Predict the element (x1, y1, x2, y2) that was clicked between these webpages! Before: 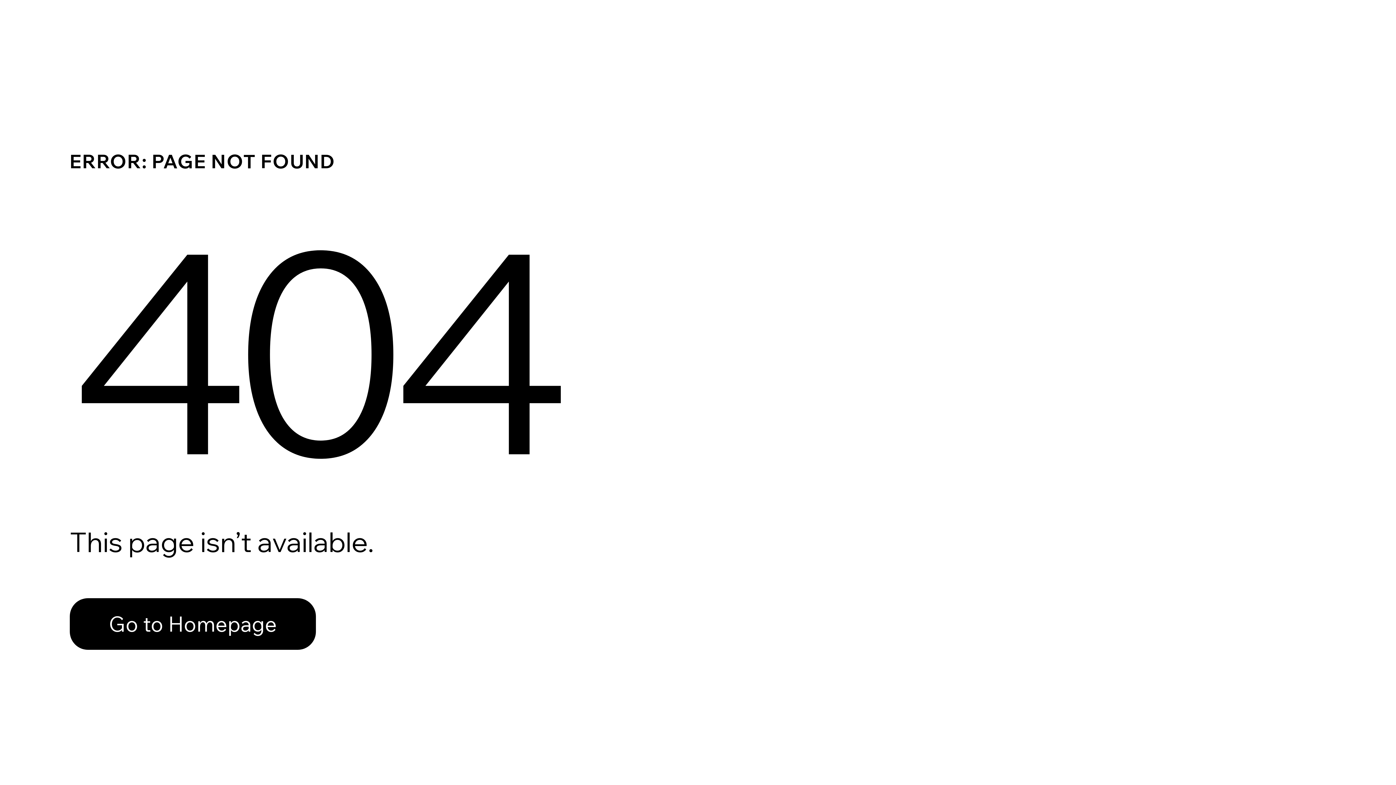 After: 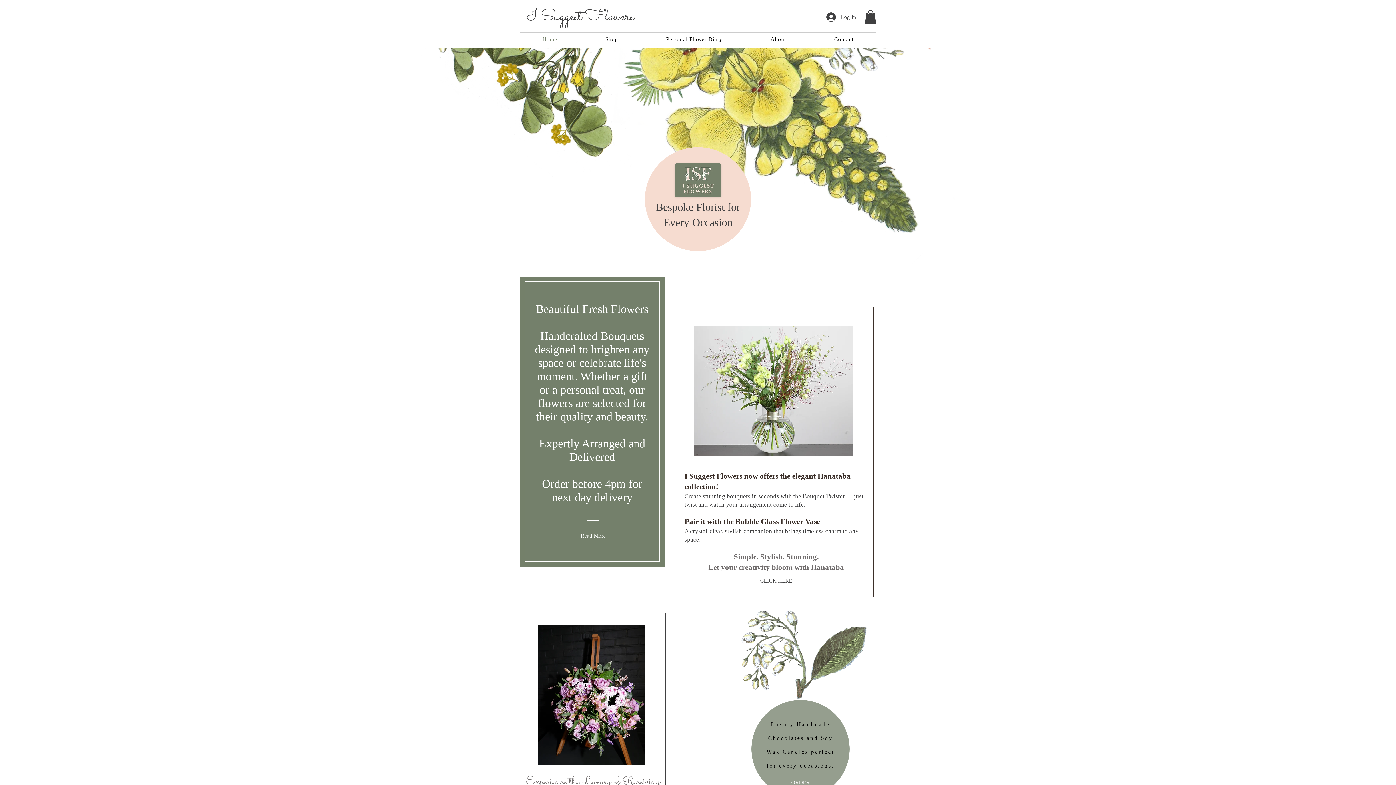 Action: label: Go to Homepage bbox: (69, 582, 768, 659)